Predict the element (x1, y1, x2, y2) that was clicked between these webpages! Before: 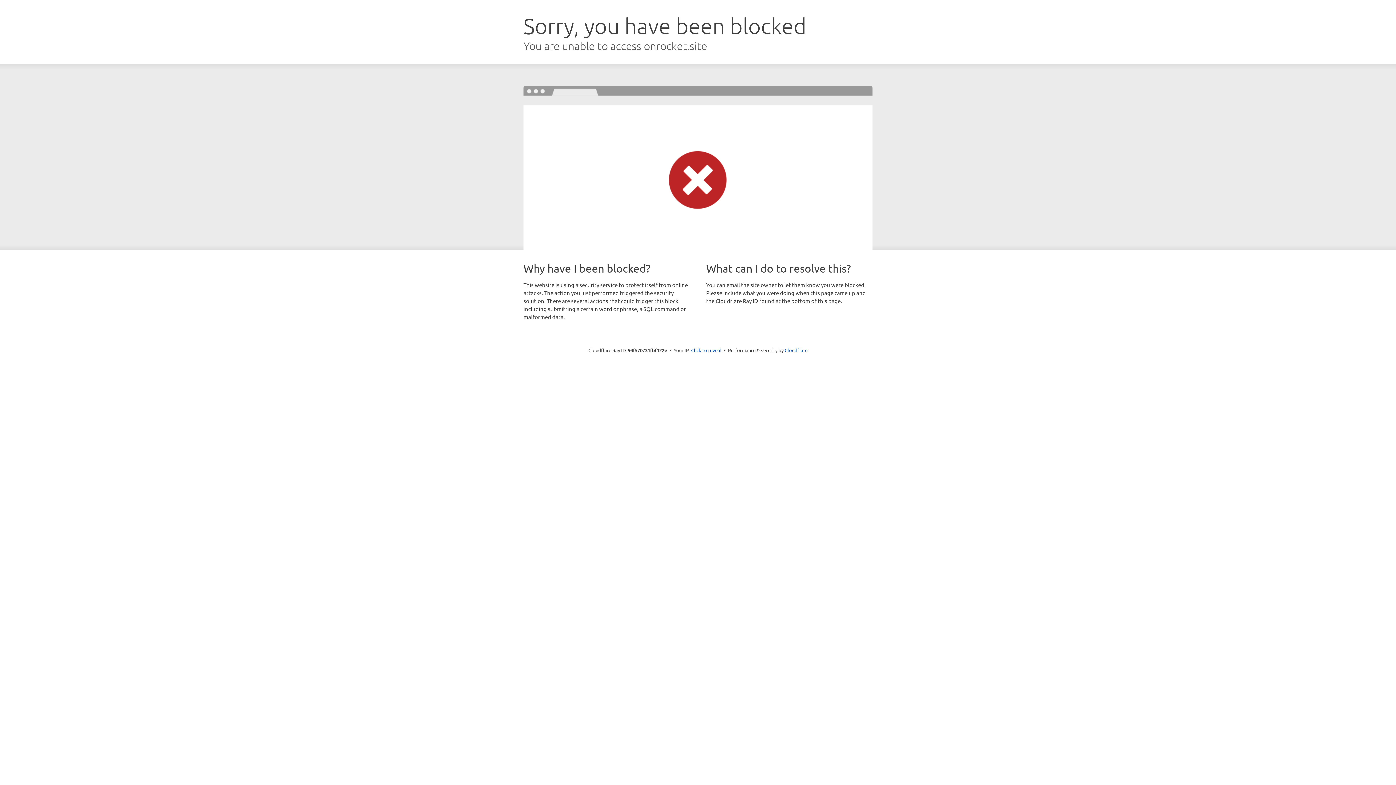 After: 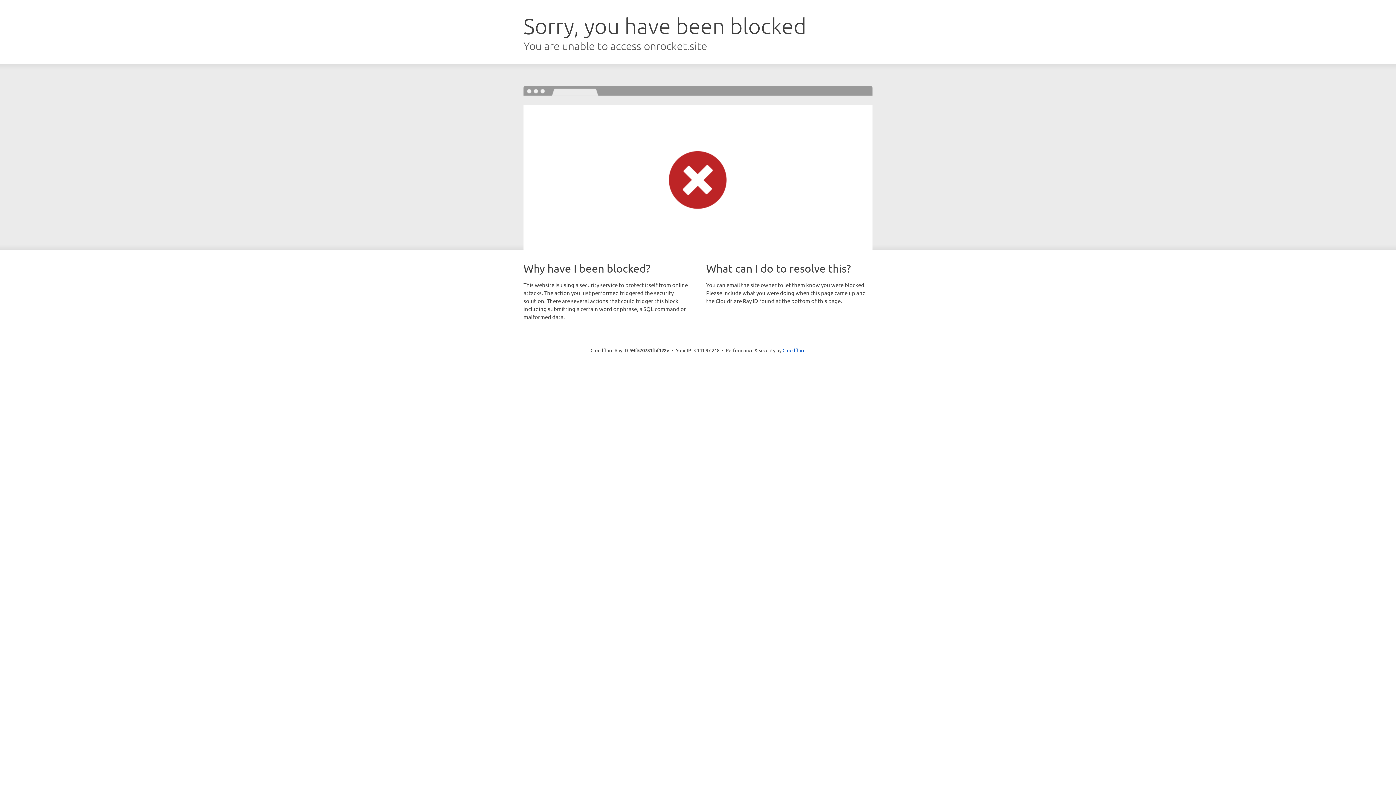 Action: bbox: (691, 346, 721, 353) label: Click to reveal